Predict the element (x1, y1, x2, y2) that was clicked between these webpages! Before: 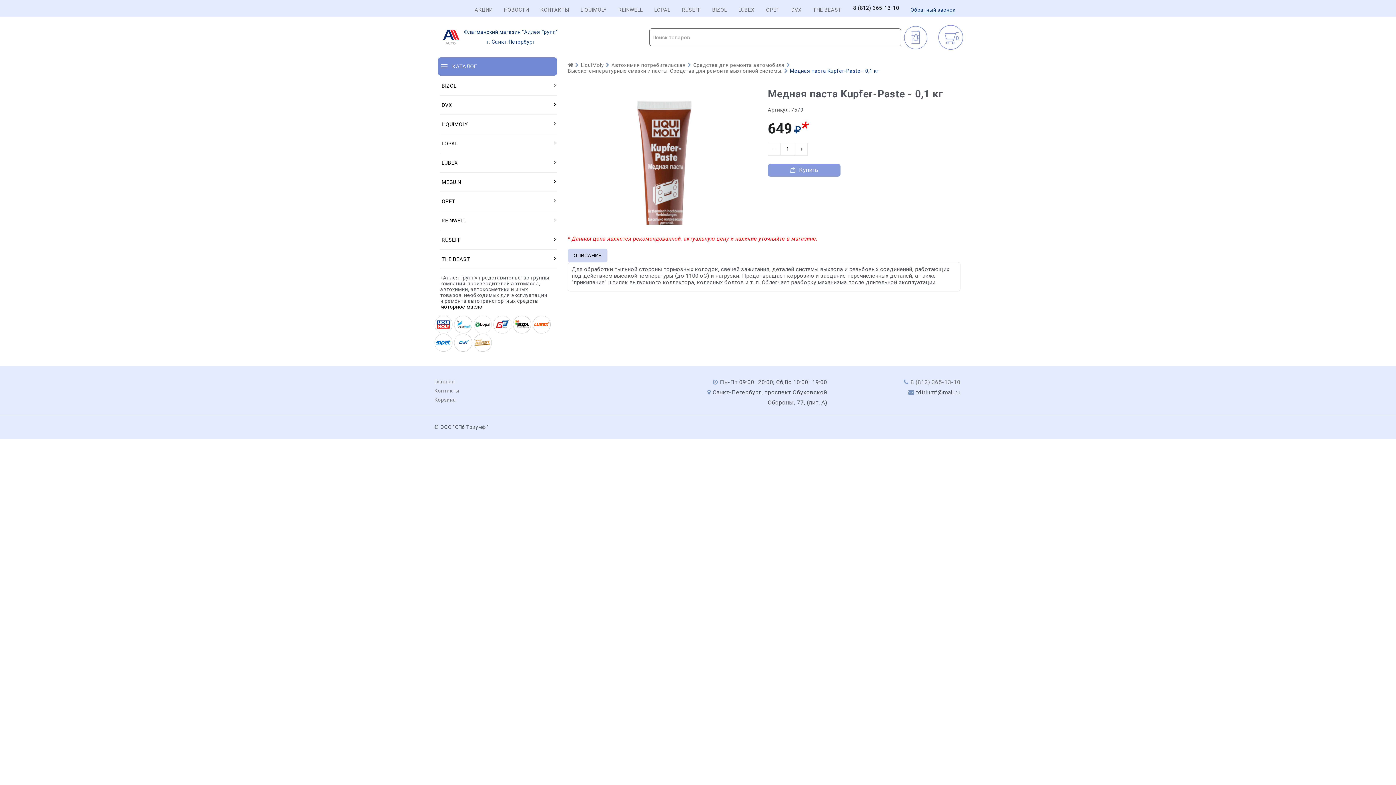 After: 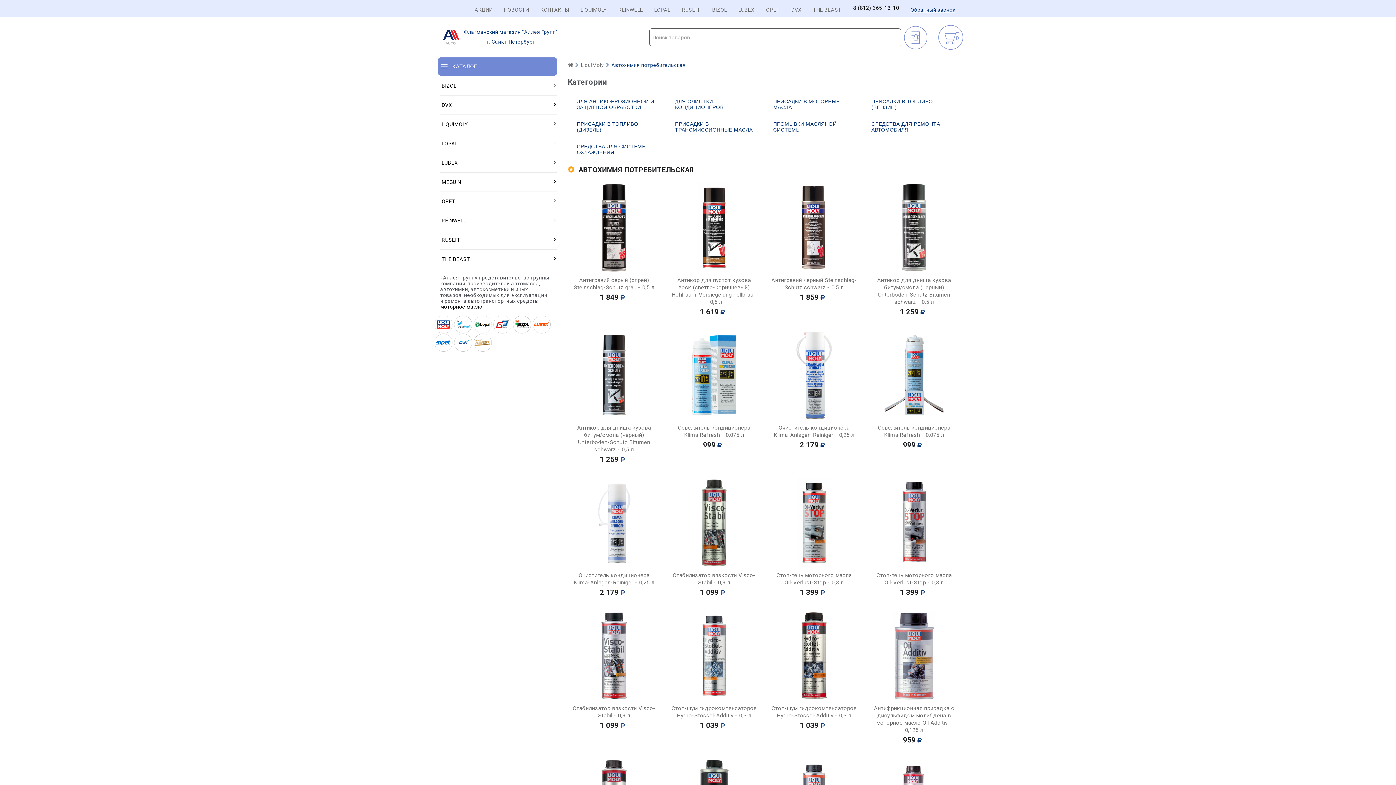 Action: label: Автохимия потребительская bbox: (611, 62, 685, 68)